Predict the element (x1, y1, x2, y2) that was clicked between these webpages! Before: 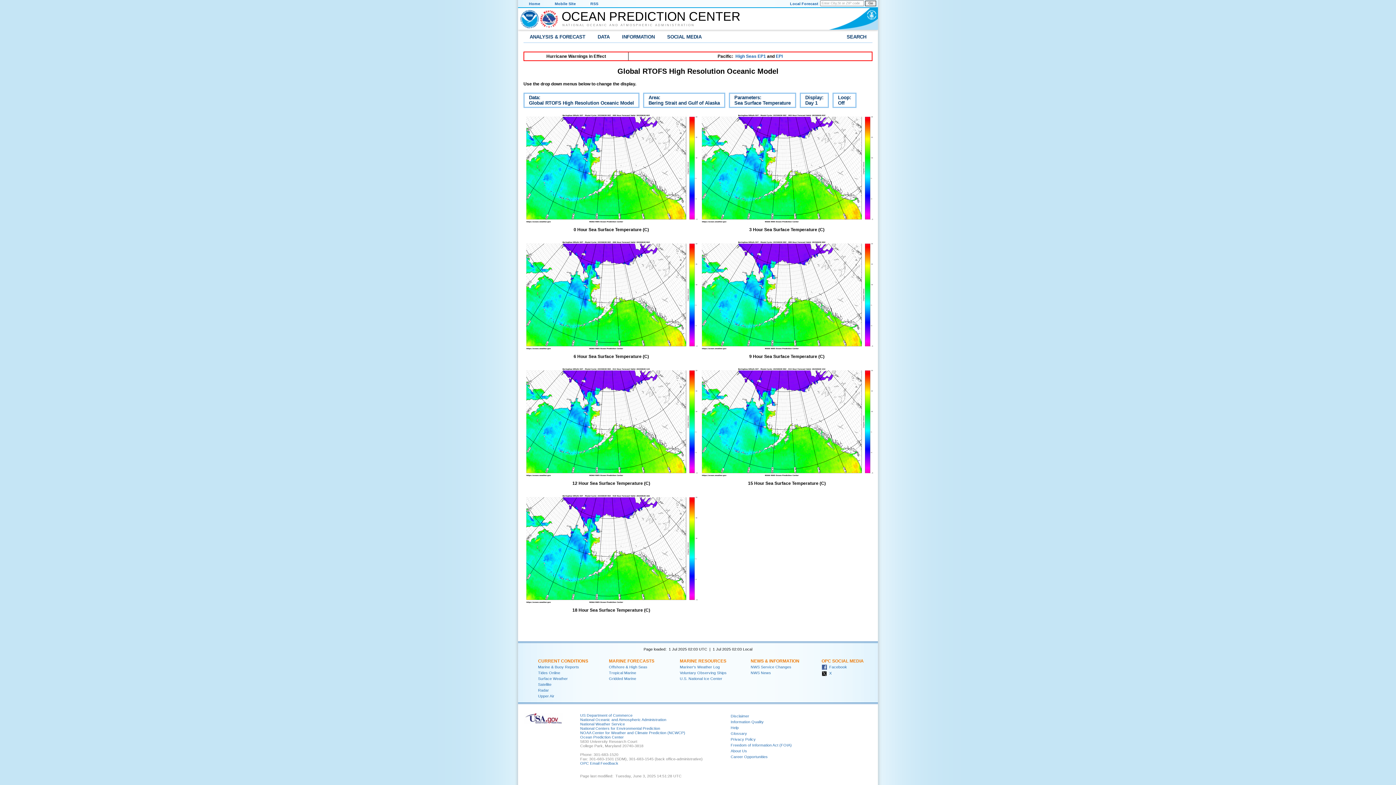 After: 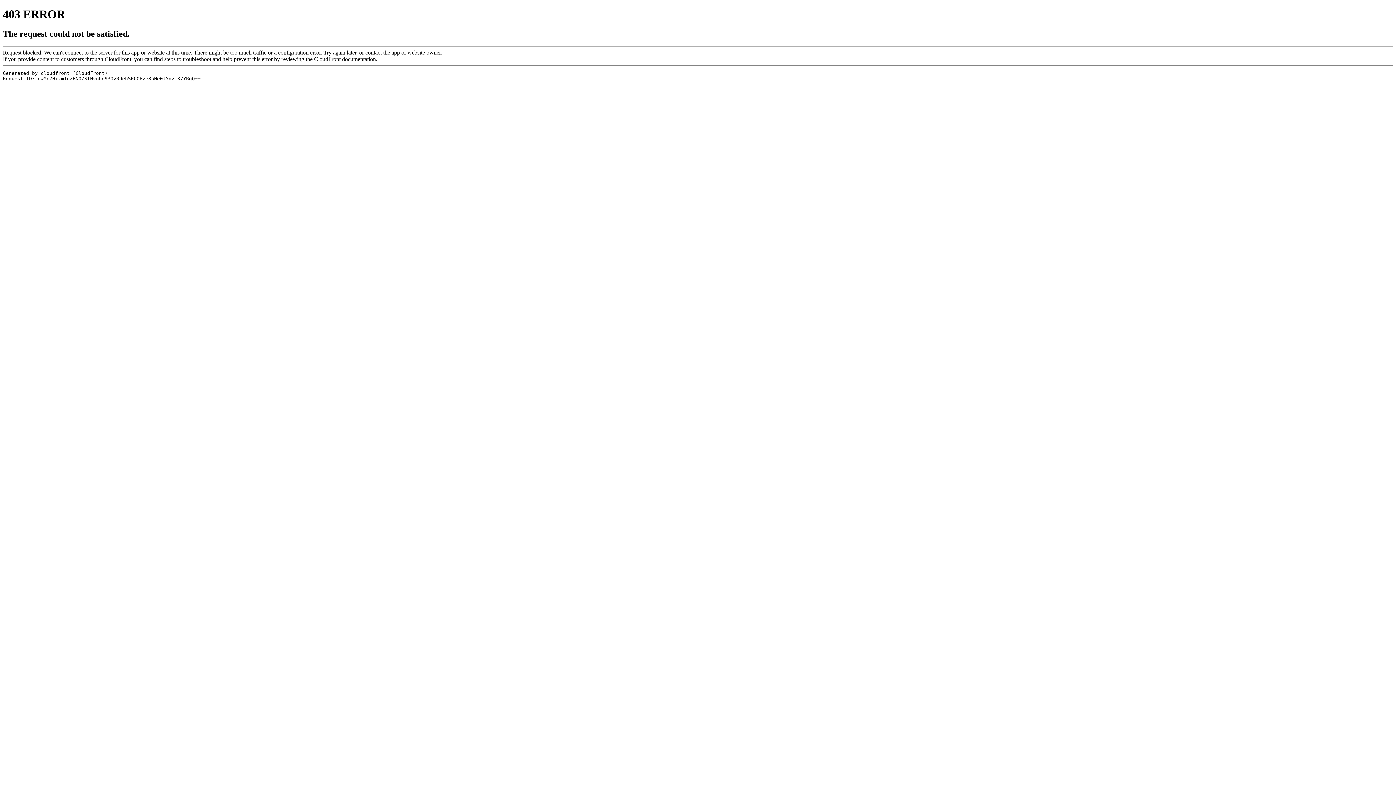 Action: label: Career Opportunities bbox: (730, 754, 768, 759)